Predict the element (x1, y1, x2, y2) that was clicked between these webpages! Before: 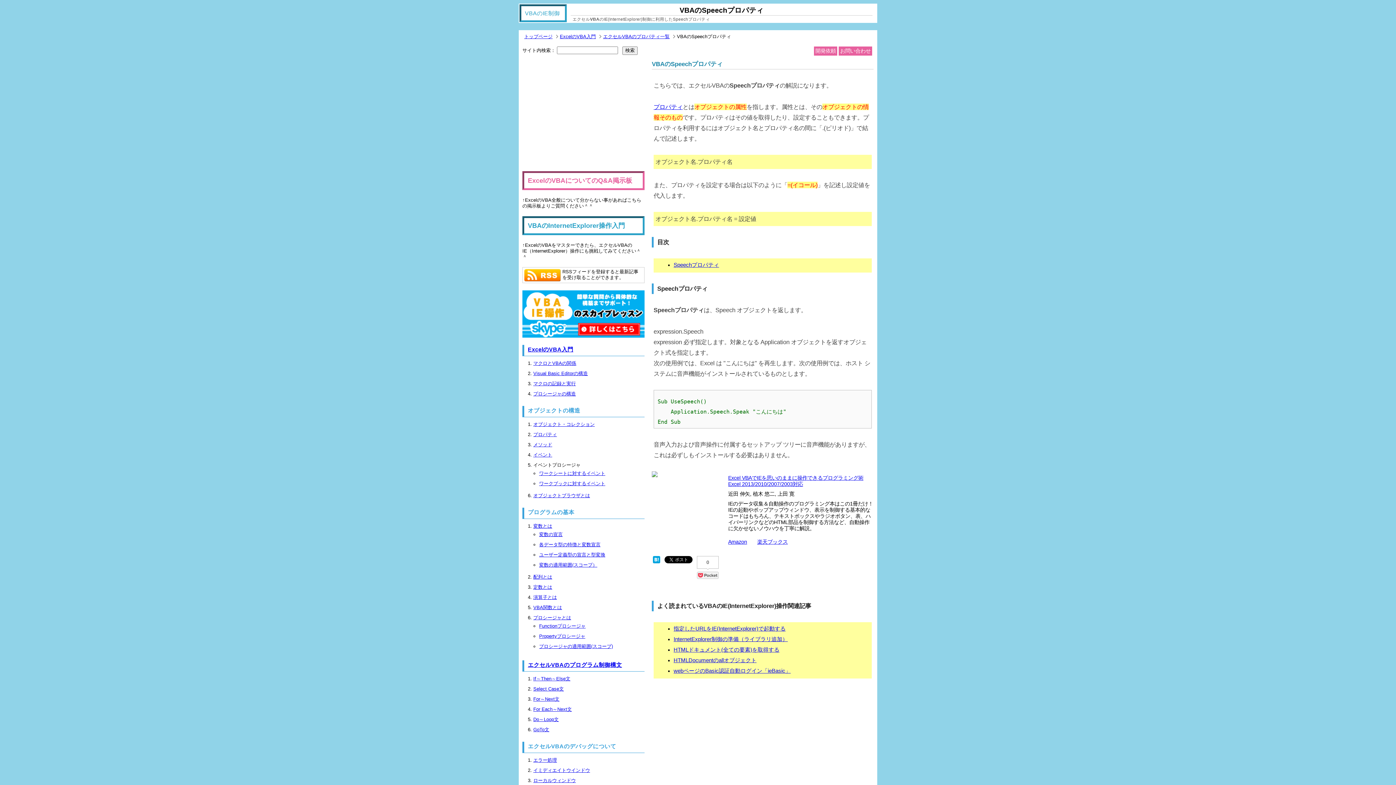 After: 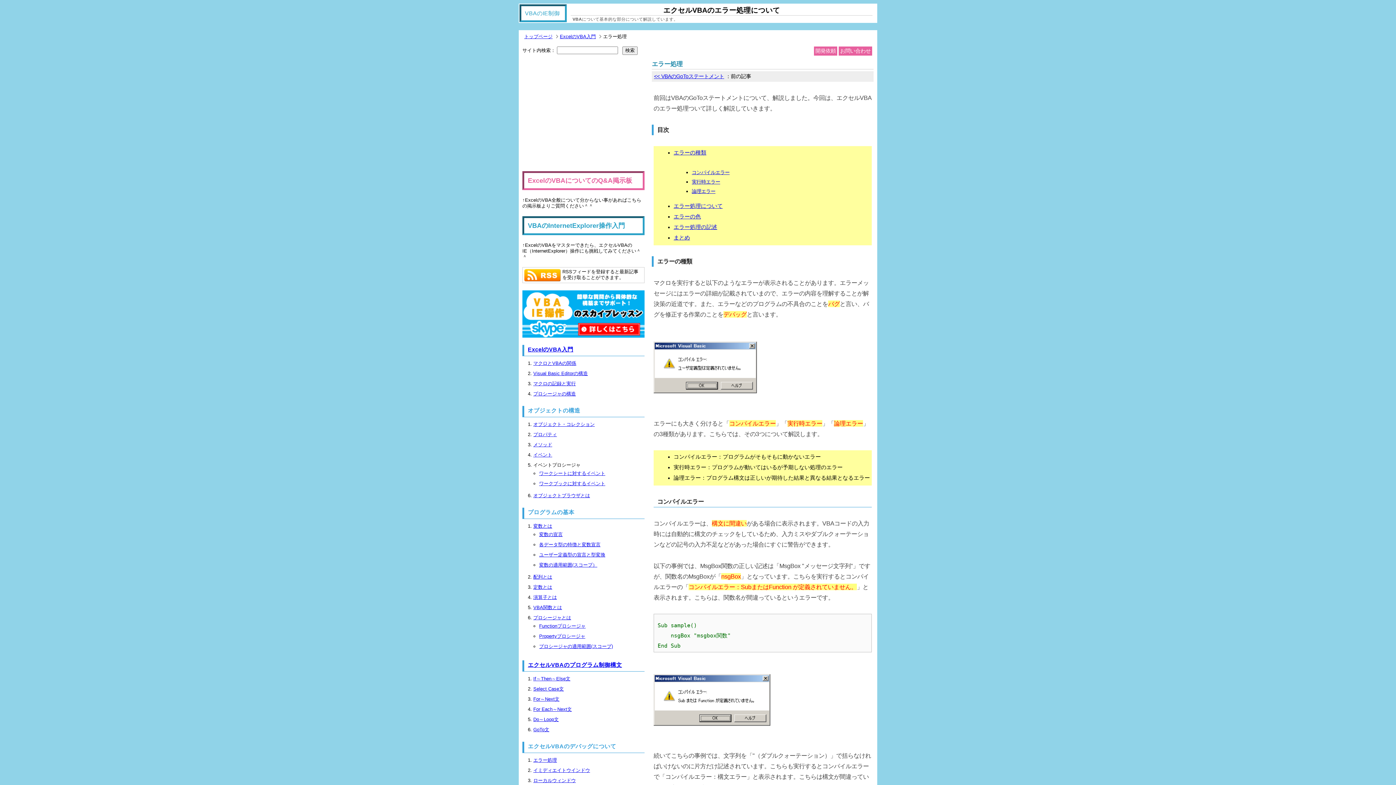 Action: label: エラー処理 bbox: (533, 757, 557, 763)